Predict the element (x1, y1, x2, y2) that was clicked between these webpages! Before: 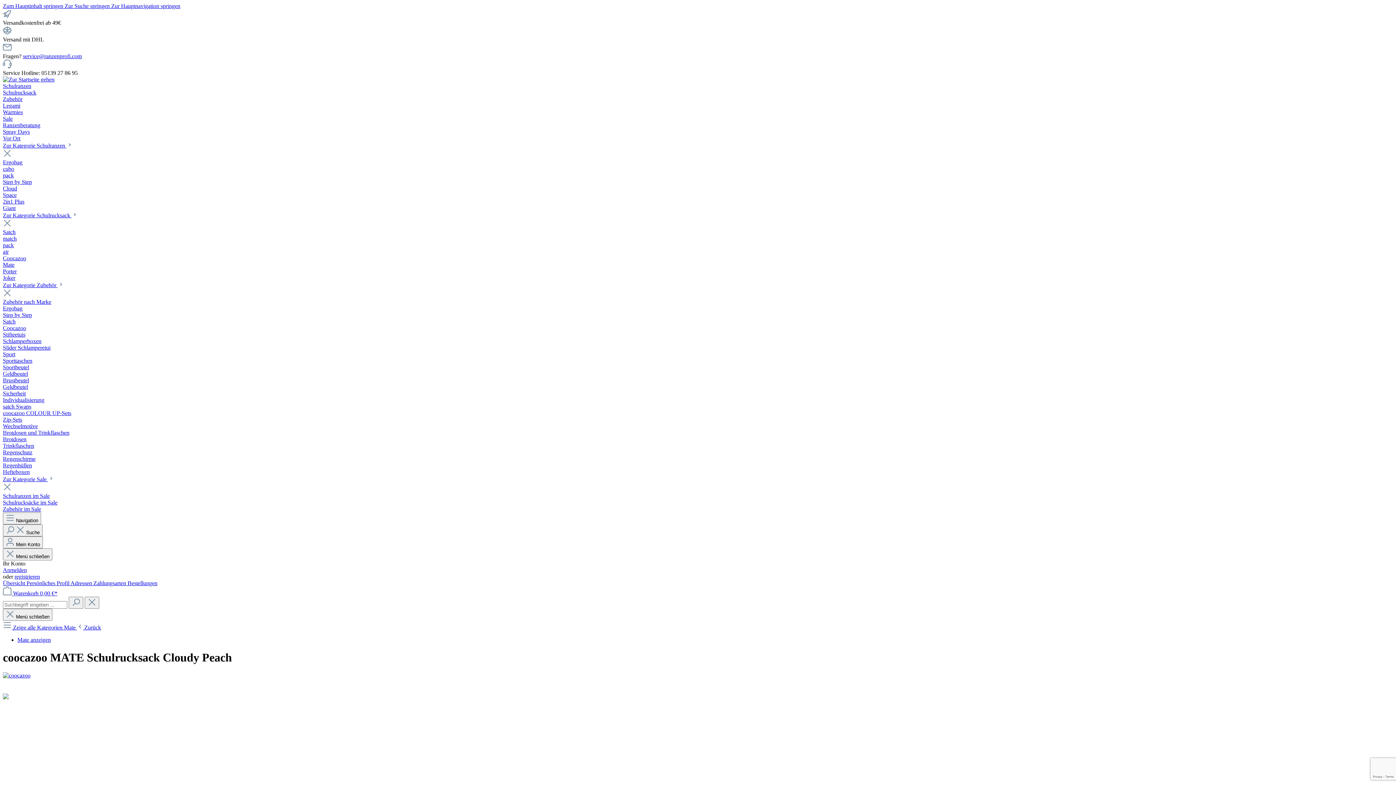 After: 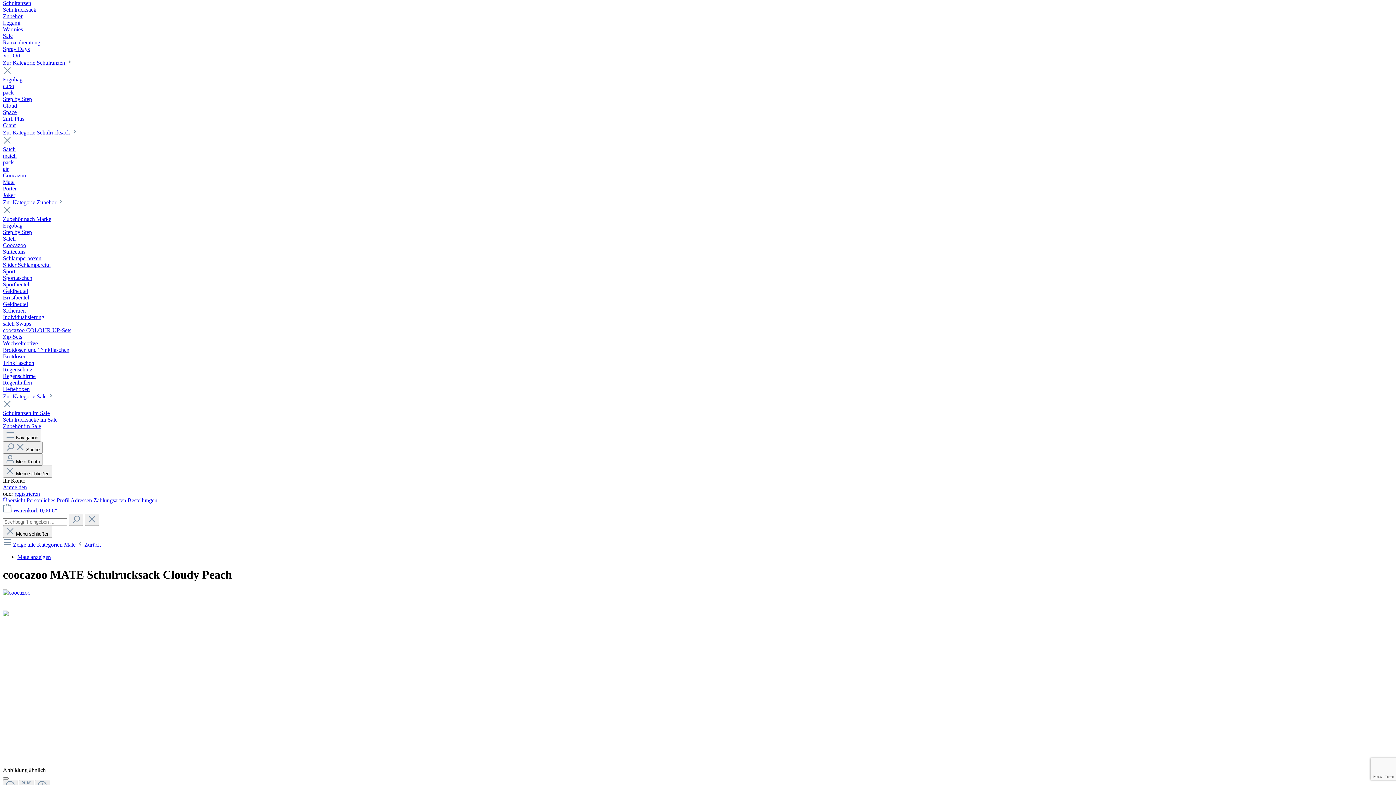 Action: label: Zur Hauptnavigation springen bbox: (111, 2, 180, 9)